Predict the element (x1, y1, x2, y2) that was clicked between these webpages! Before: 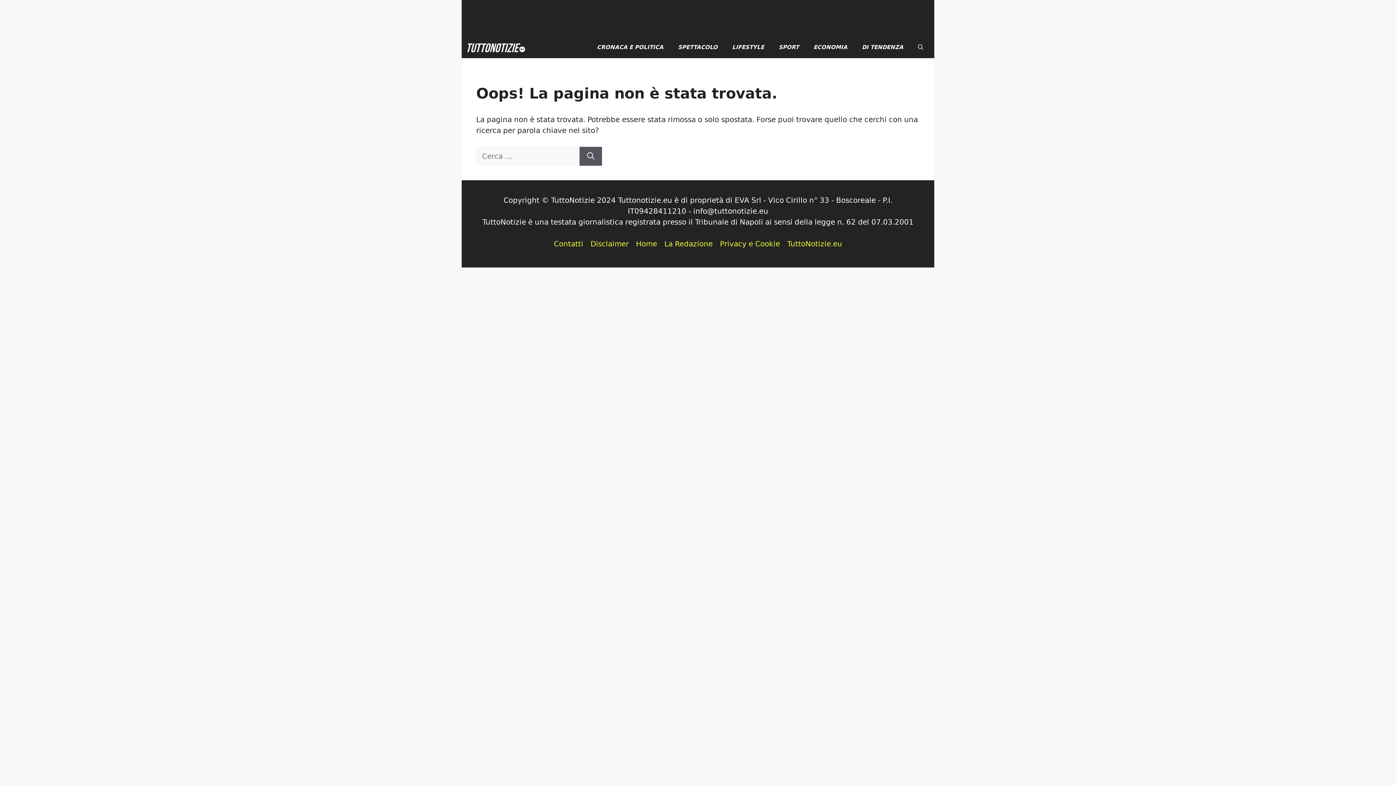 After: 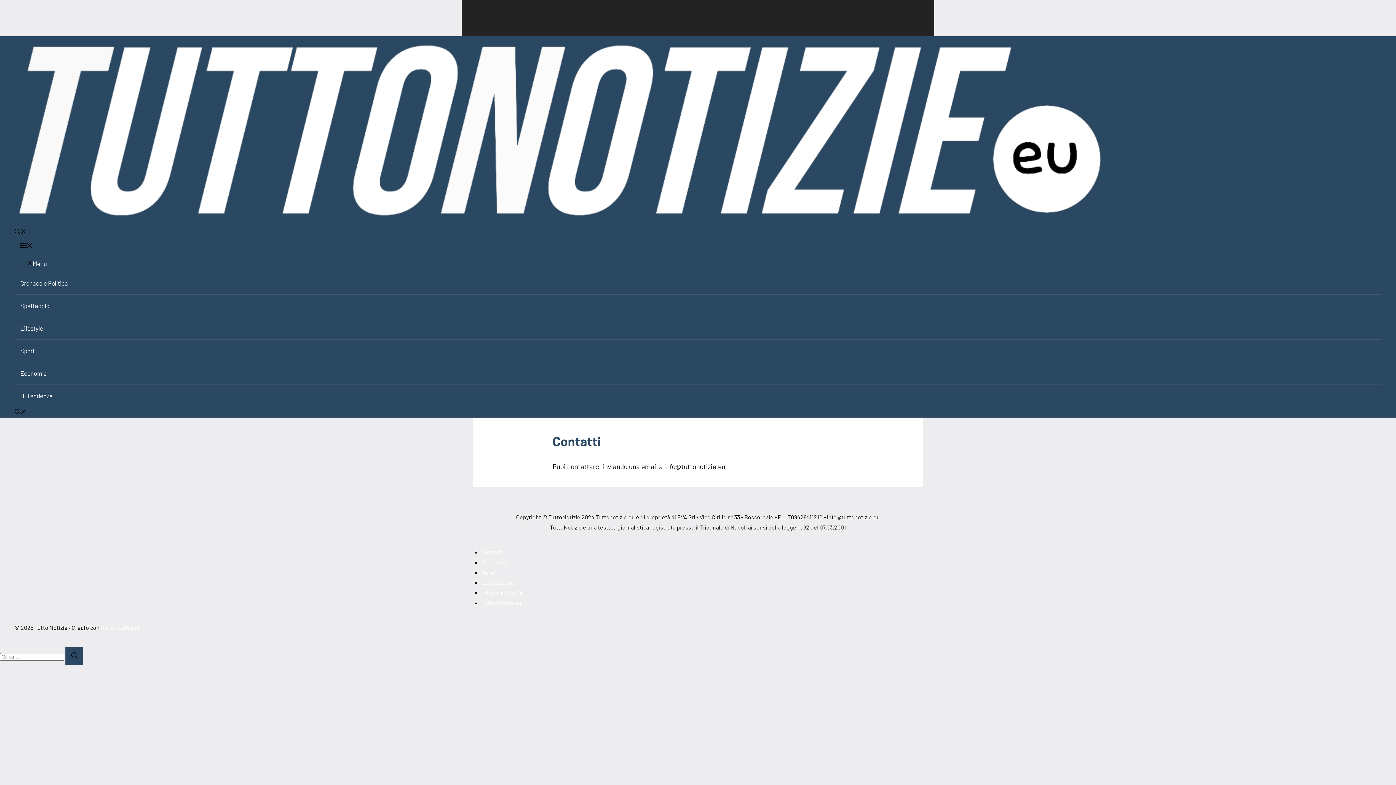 Action: bbox: (554, 239, 583, 248) label: Contatti